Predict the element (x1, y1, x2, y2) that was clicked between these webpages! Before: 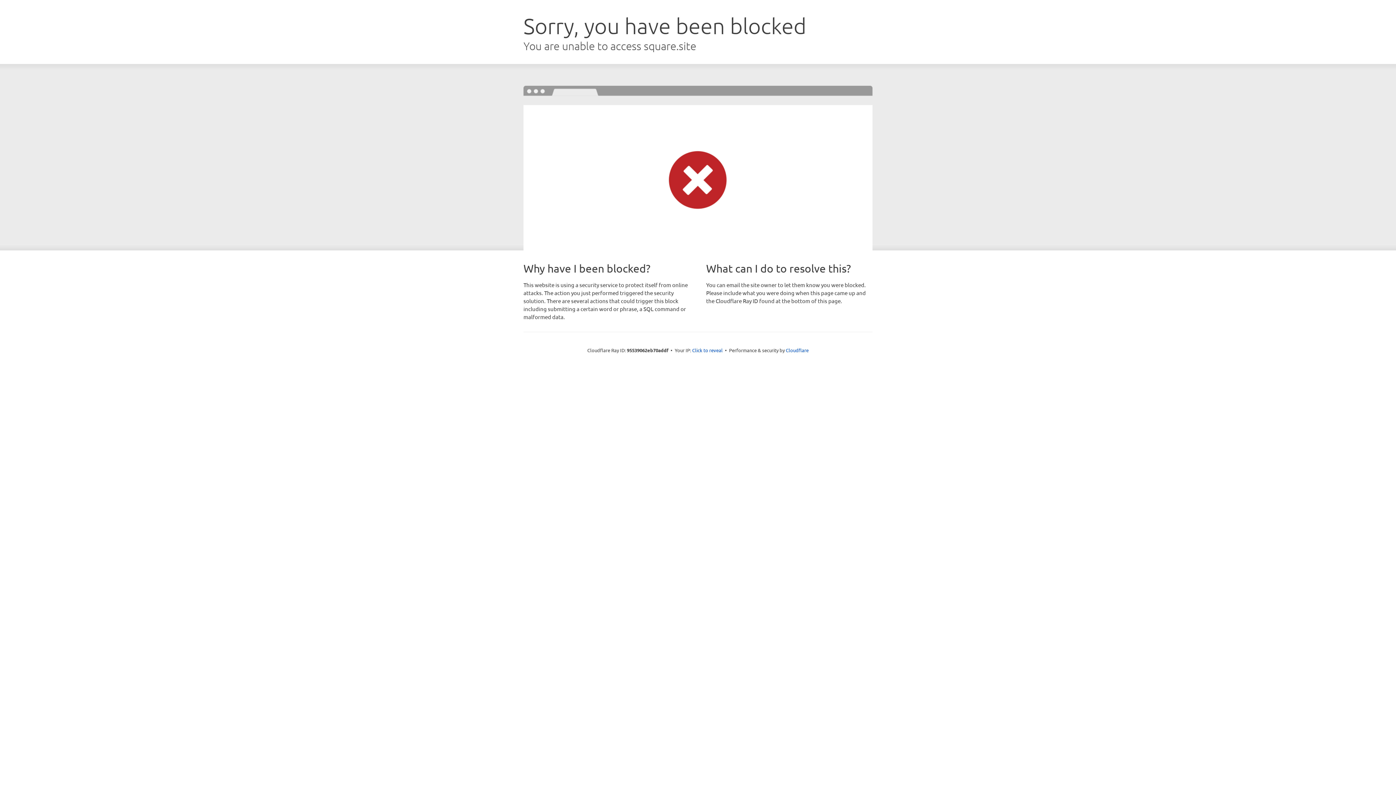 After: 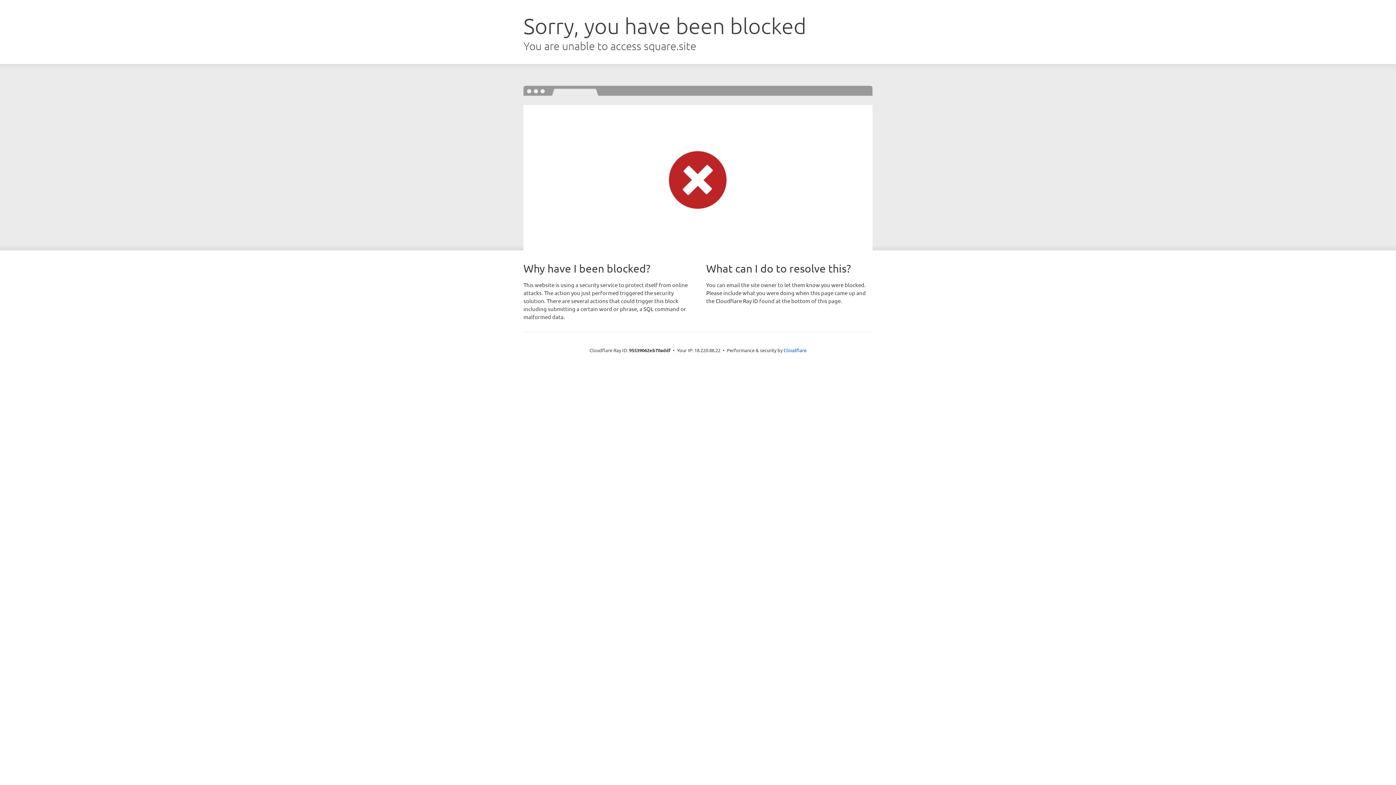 Action: label: Click to reveal bbox: (692, 346, 722, 353)